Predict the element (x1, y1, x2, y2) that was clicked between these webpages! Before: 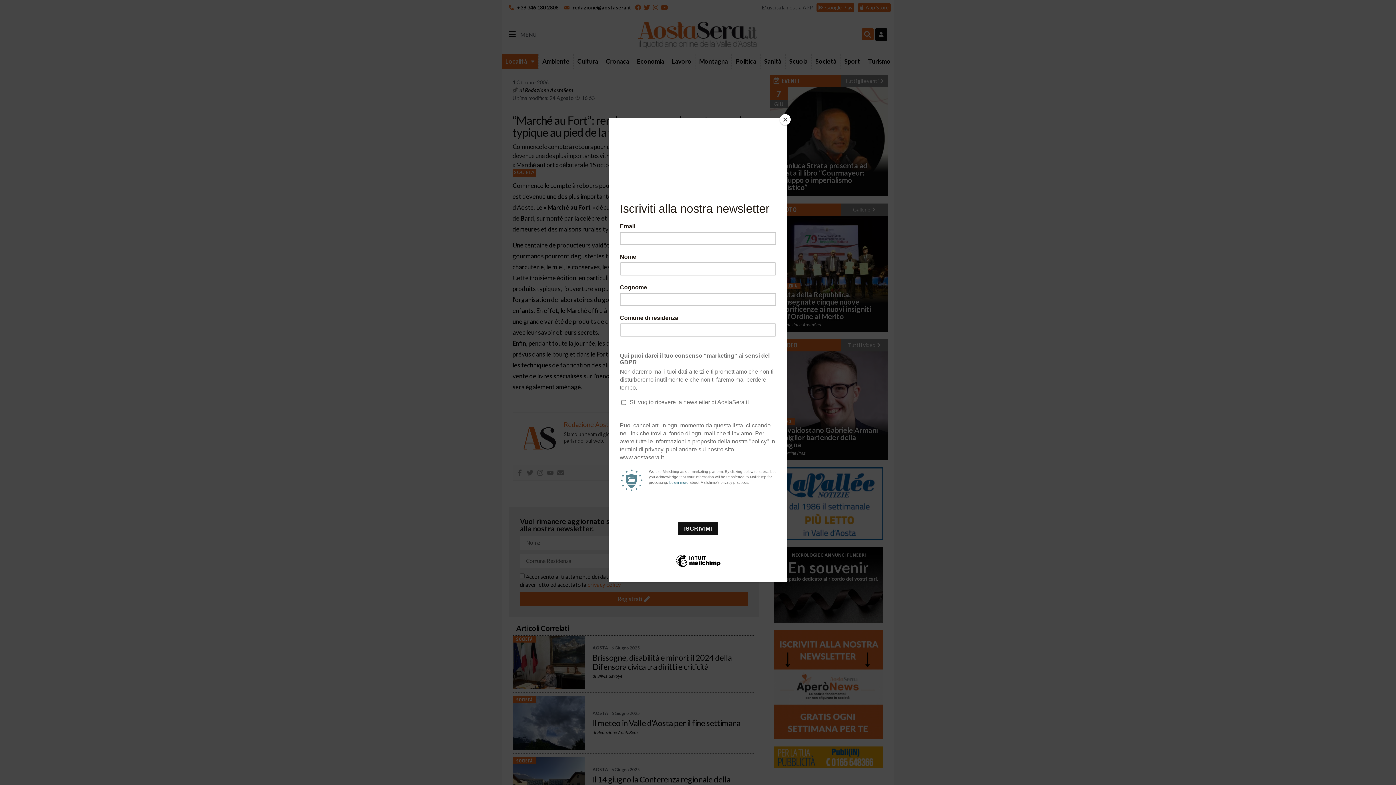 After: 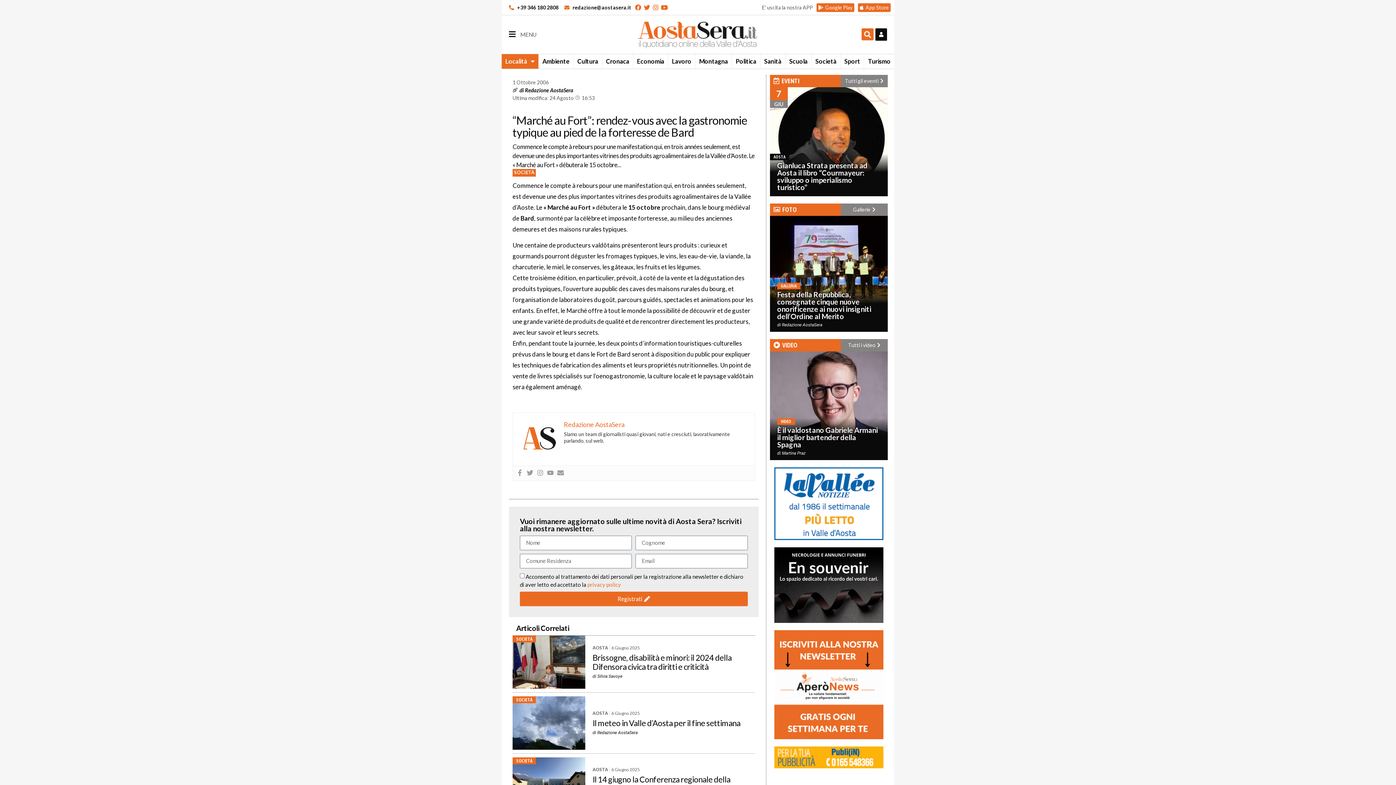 Action: bbox: (780, 114, 790, 125) label: Close